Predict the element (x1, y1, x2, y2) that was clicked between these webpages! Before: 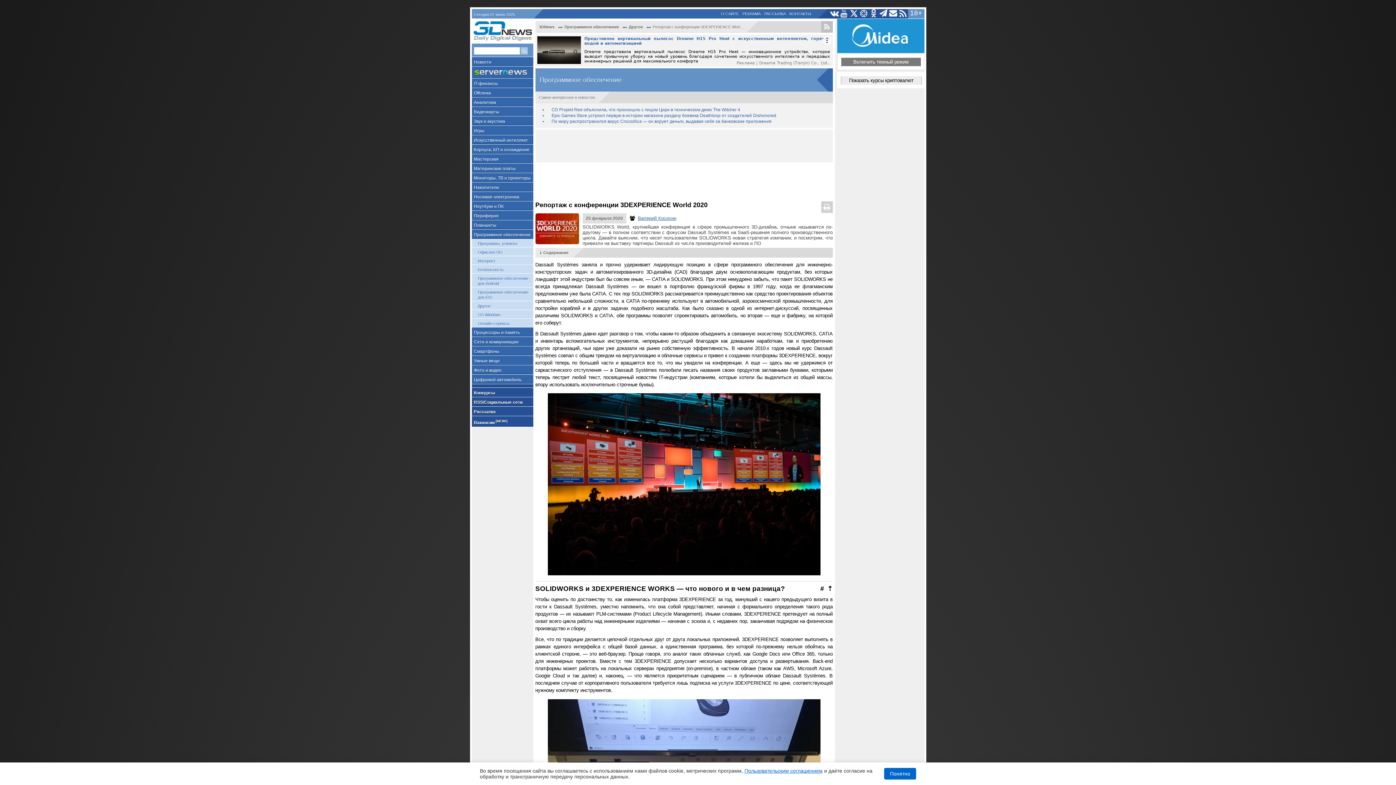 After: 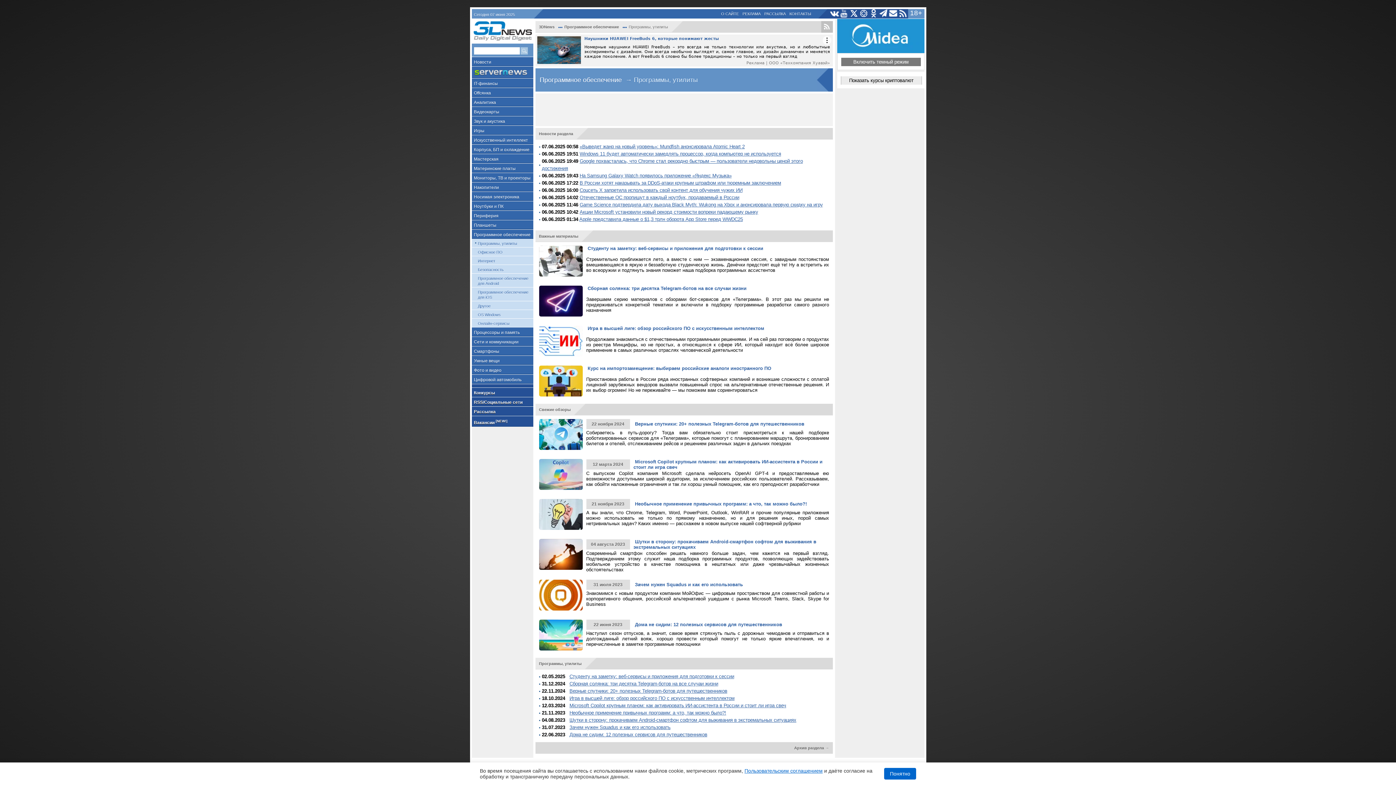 Action: bbox: (471, 238, 533, 247) label: Программы, утилиты